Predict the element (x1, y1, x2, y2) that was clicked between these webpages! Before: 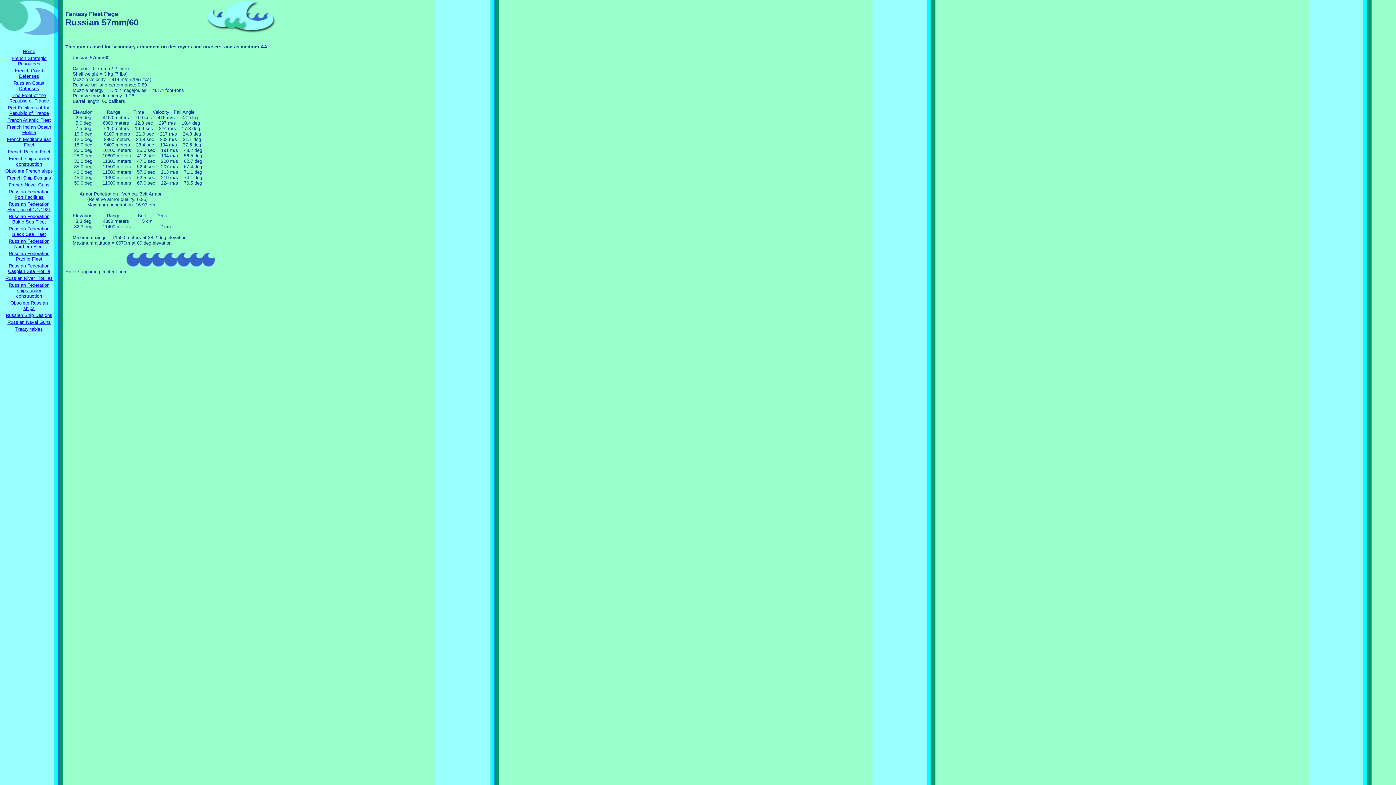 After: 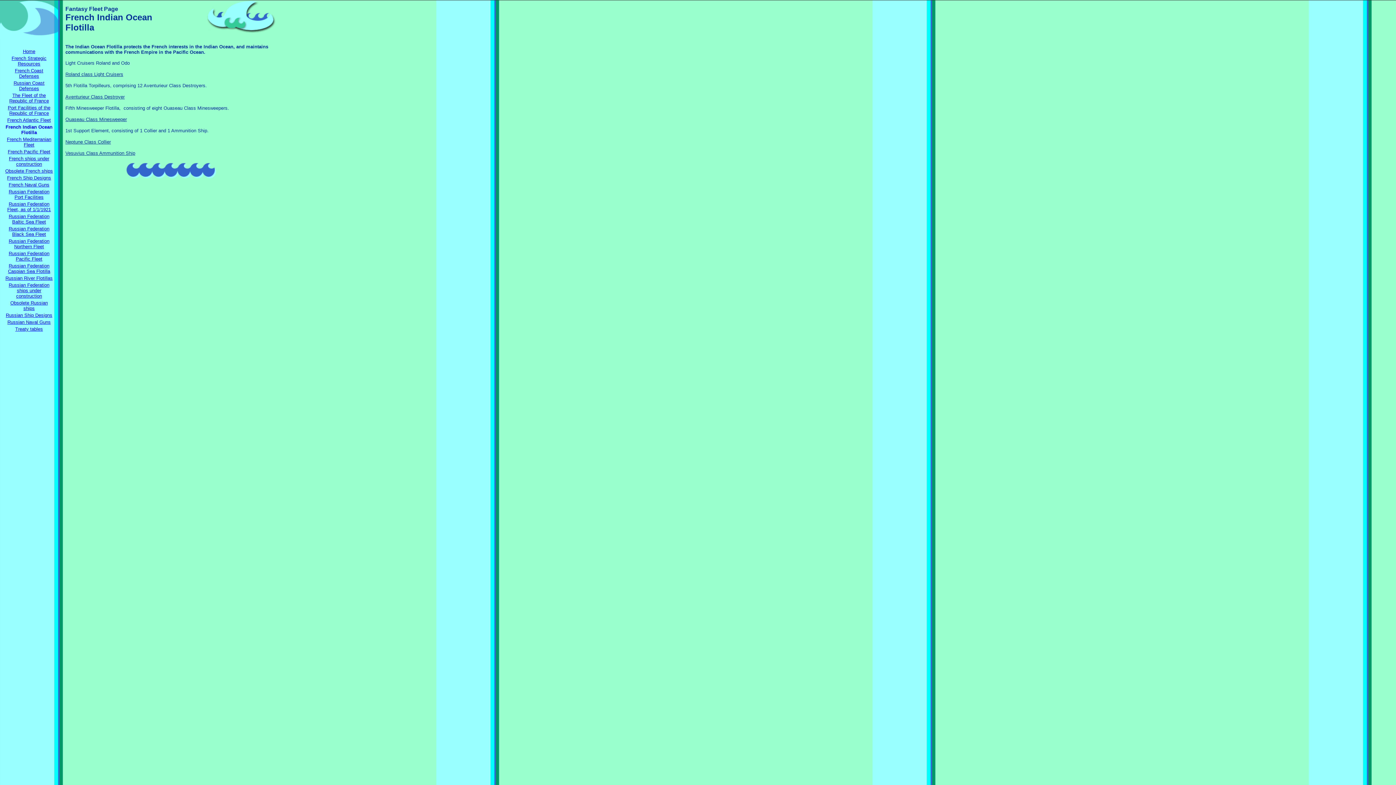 Action: label: French Indian Ocean Flotilla bbox: (7, 124, 51, 135)